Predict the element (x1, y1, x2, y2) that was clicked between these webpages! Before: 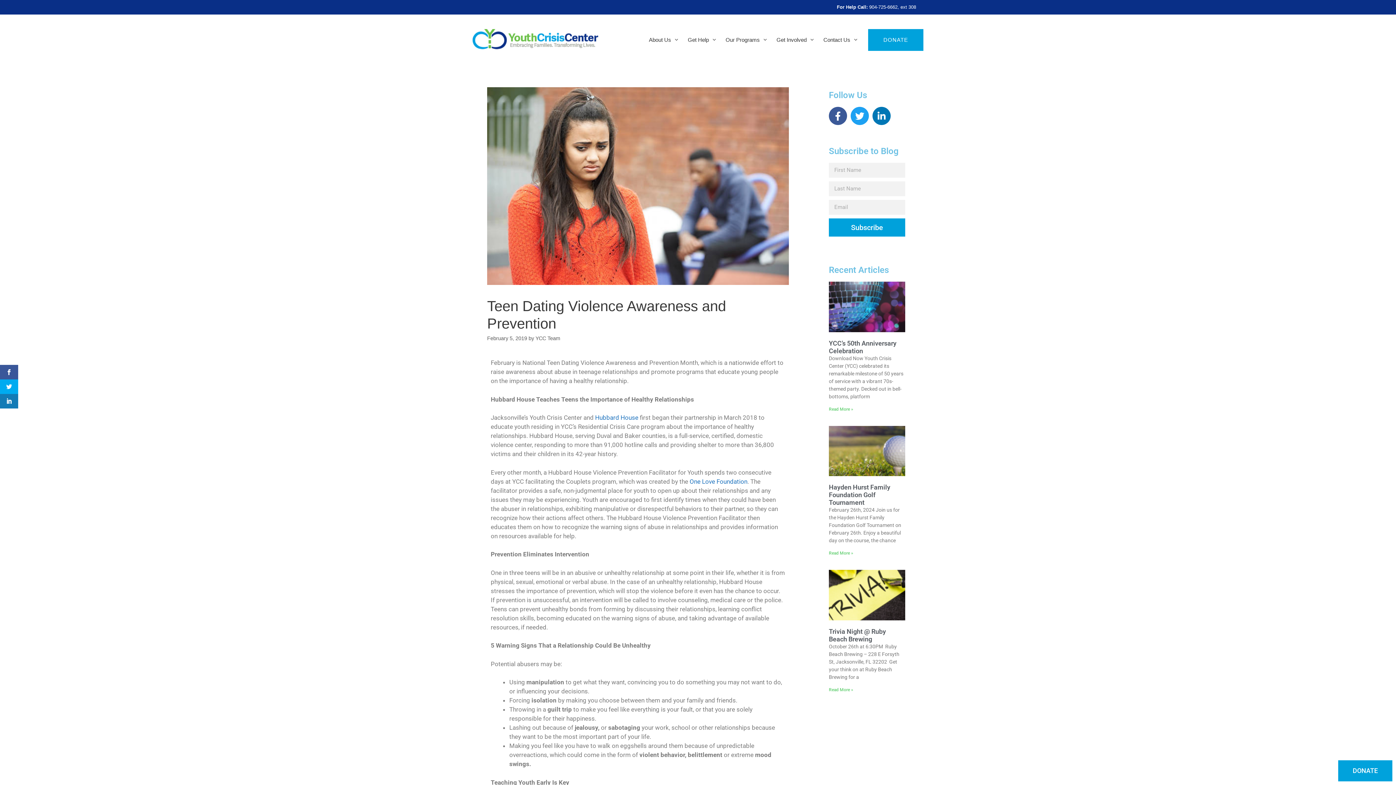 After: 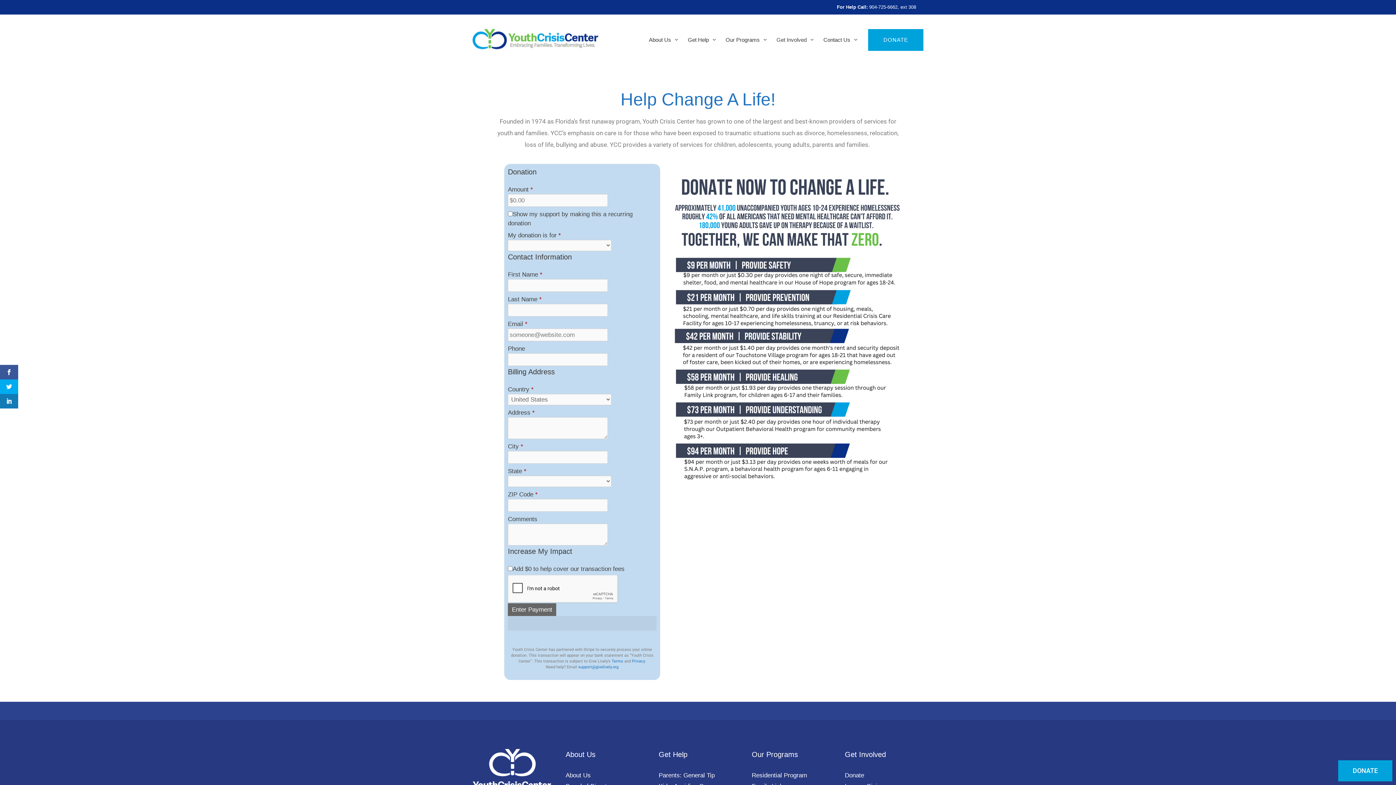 Action: label: DONATE bbox: (1338, 760, 1392, 781)